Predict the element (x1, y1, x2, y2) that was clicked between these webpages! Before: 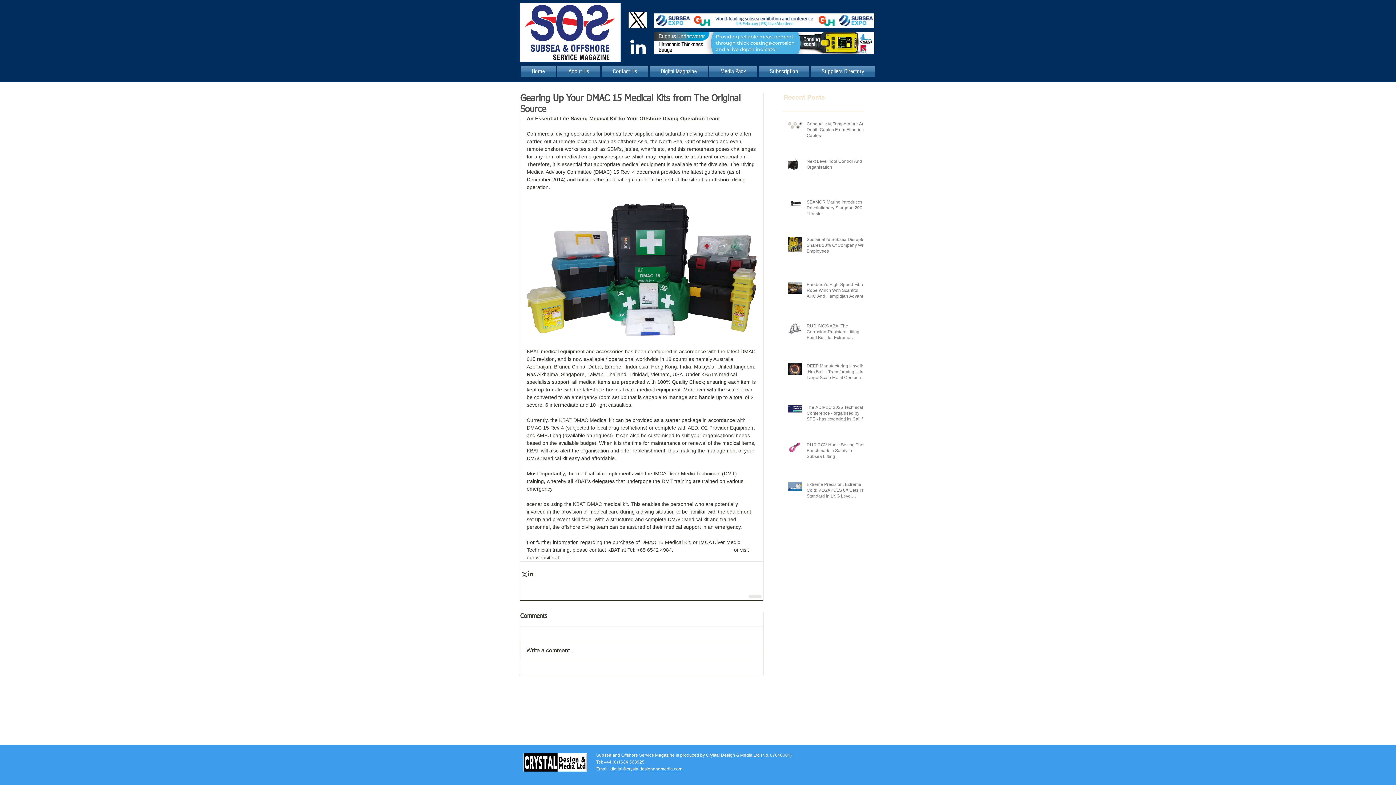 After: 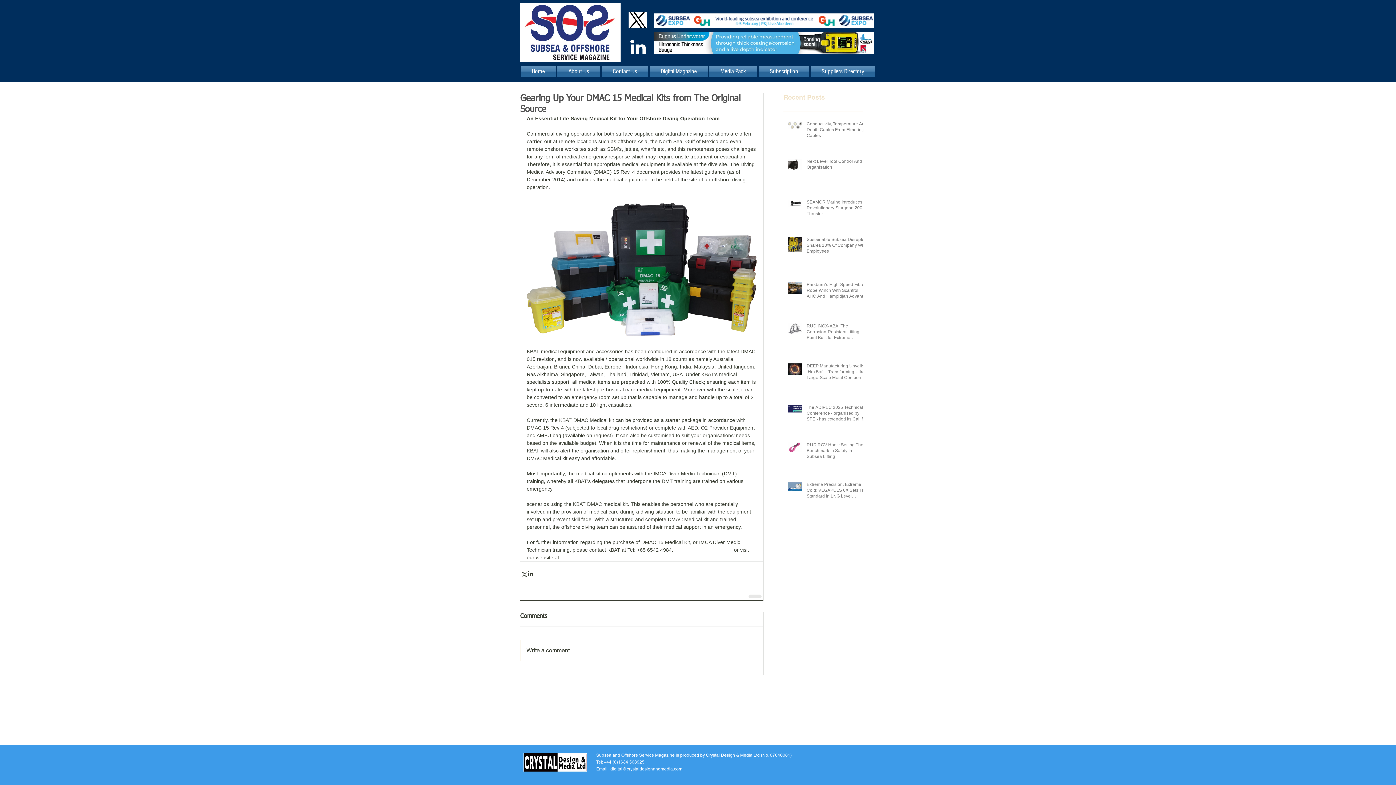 Action: bbox: (627, 37, 647, 56)